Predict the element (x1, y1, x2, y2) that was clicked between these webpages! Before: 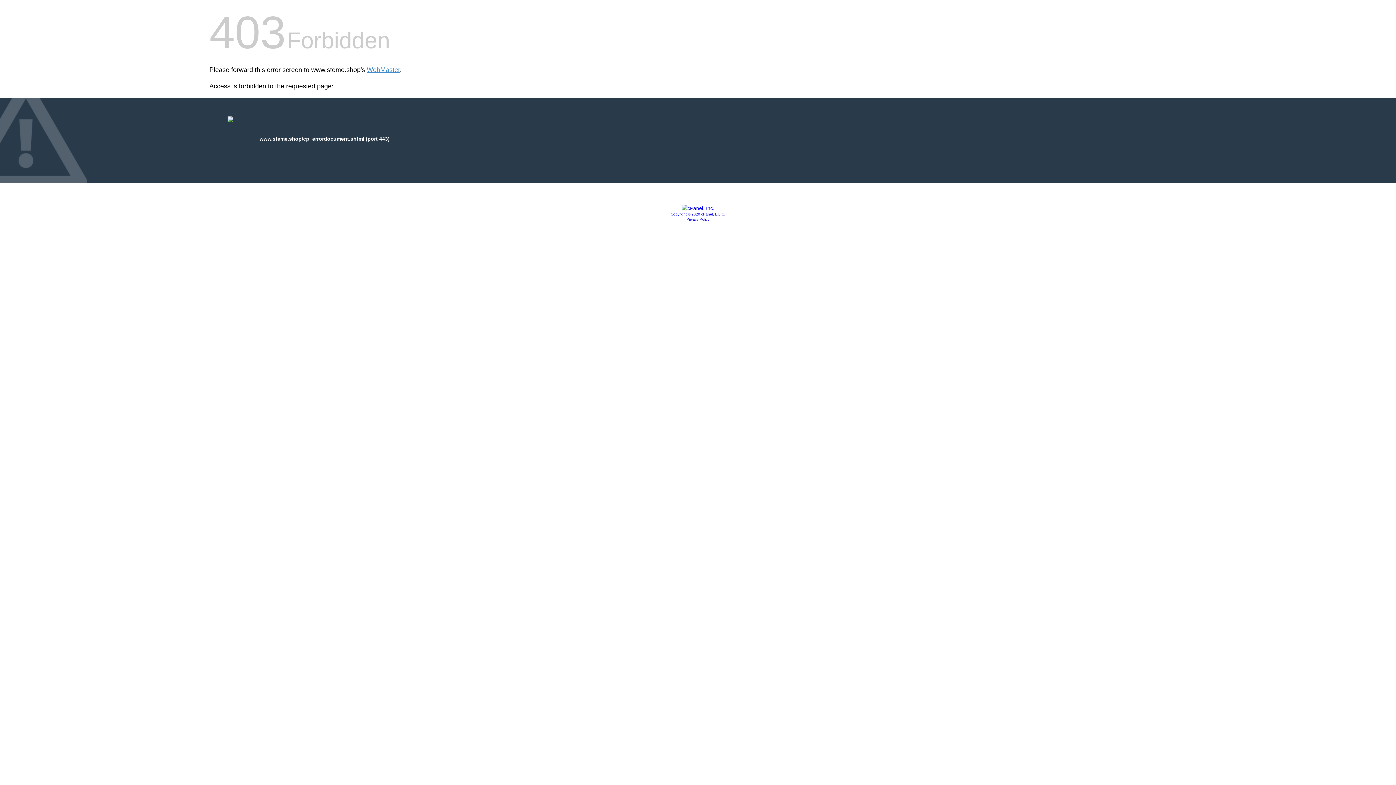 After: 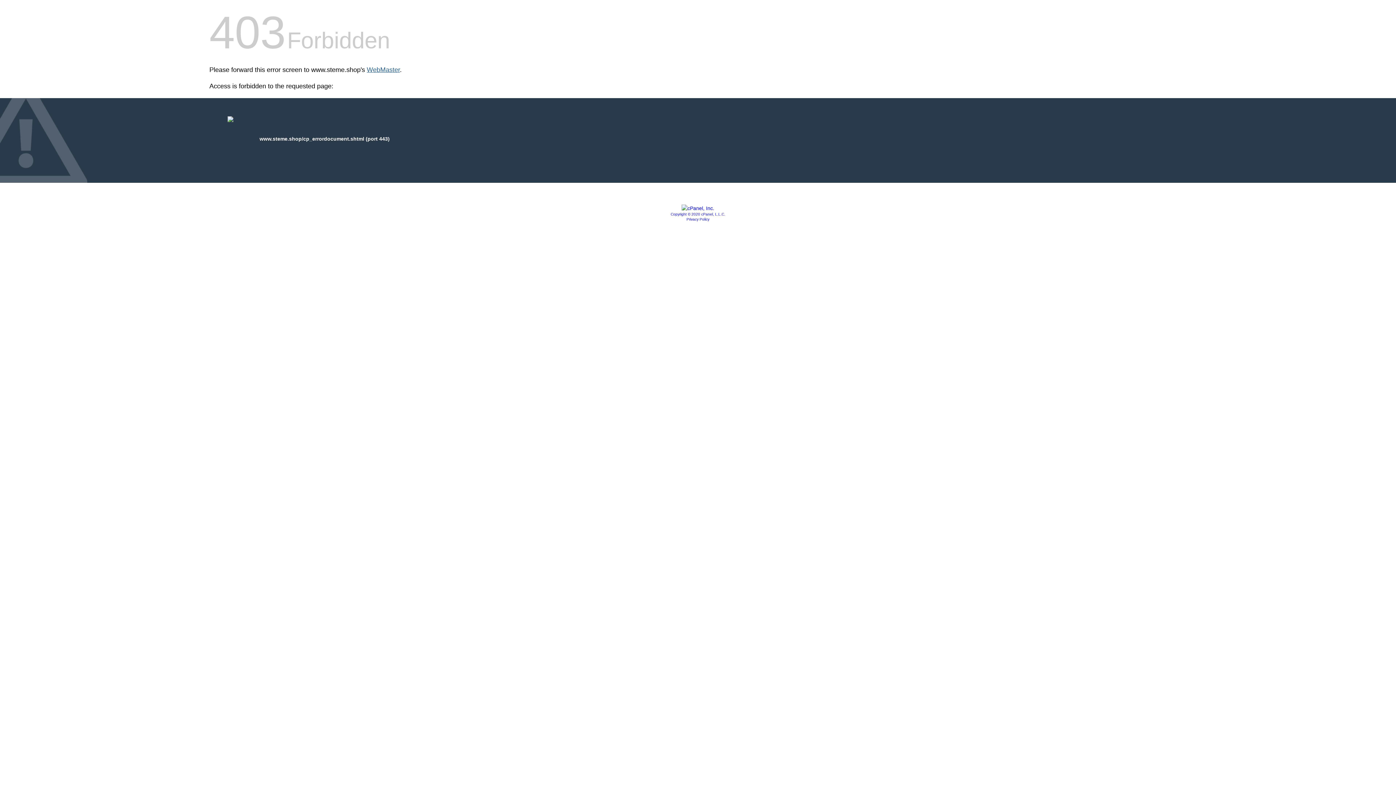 Action: bbox: (366, 66, 400, 73) label: WebMaster